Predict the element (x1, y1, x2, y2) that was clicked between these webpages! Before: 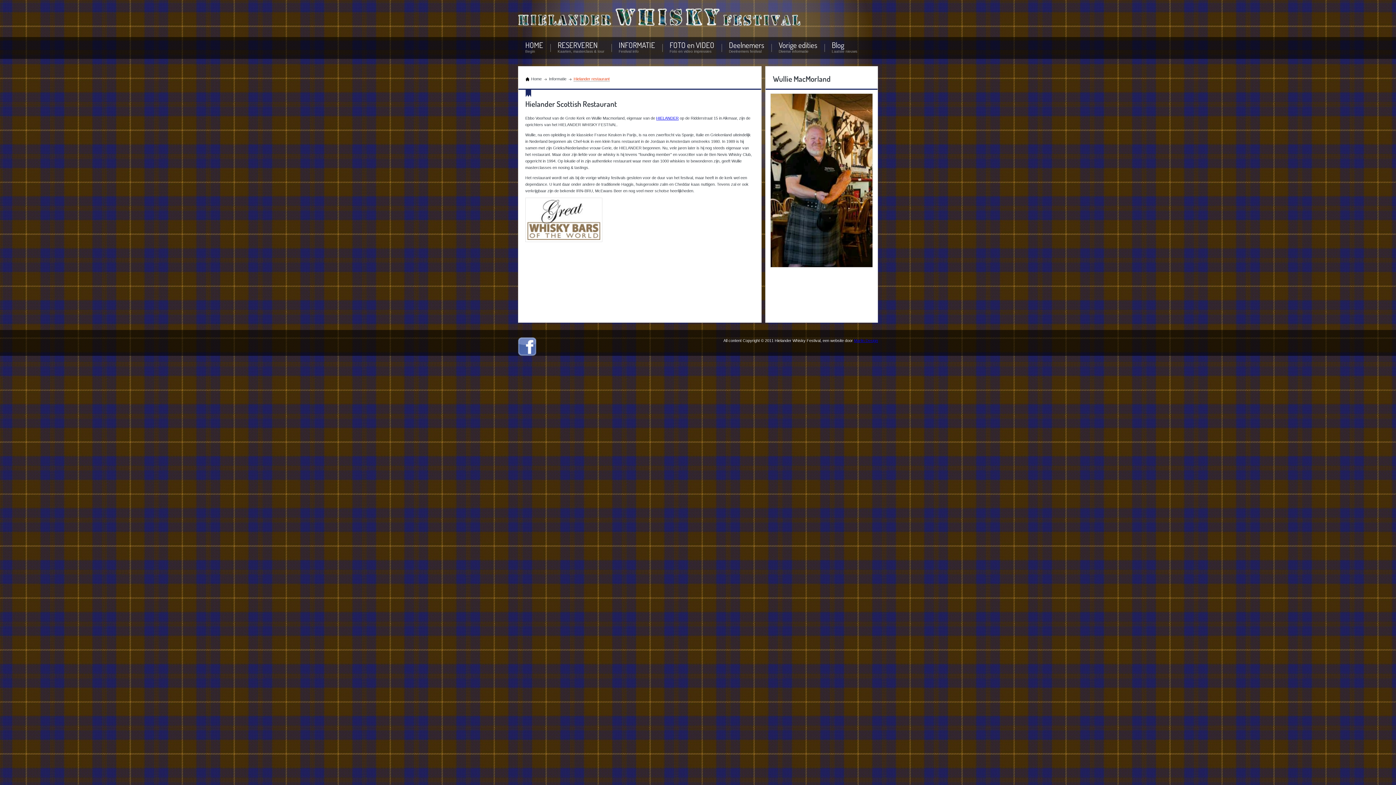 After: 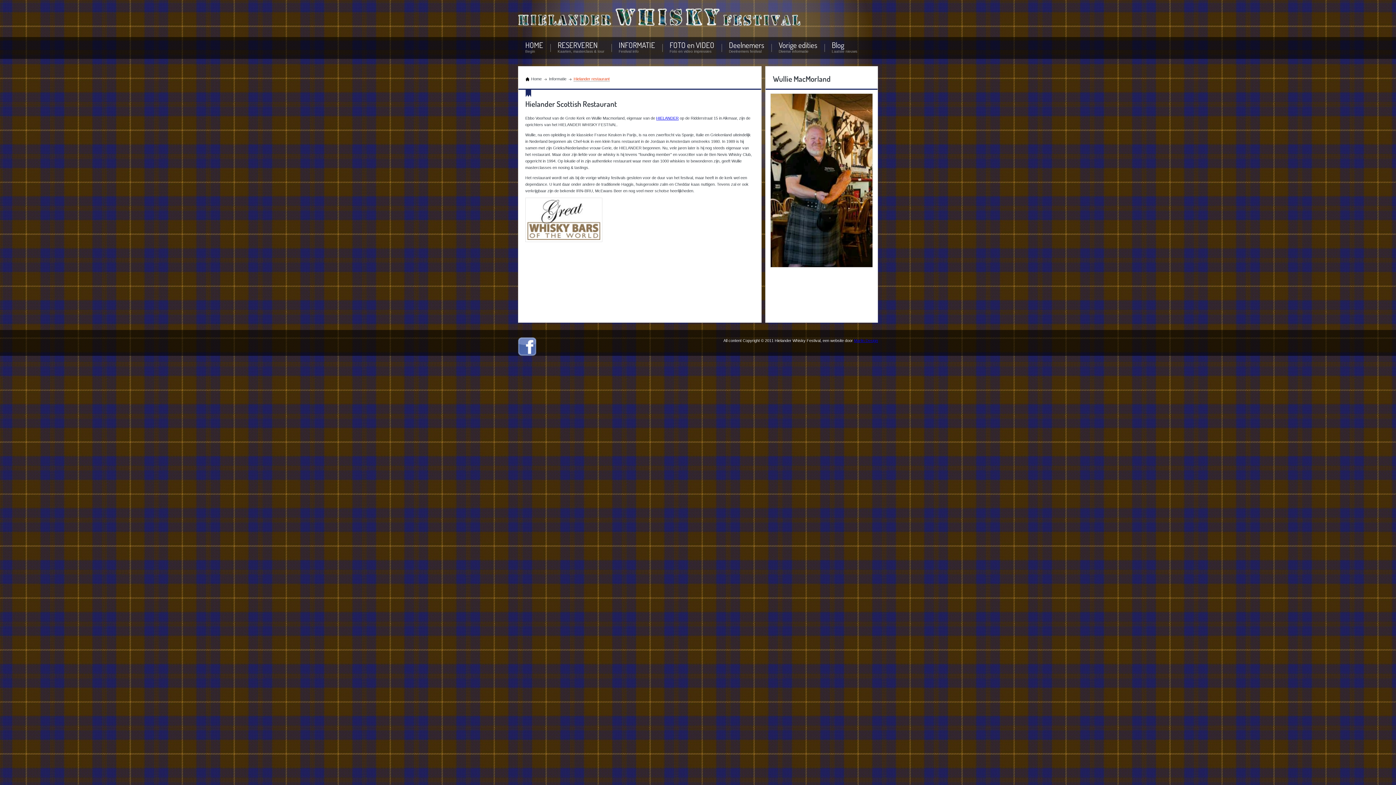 Action: bbox: (525, 238, 602, 242)